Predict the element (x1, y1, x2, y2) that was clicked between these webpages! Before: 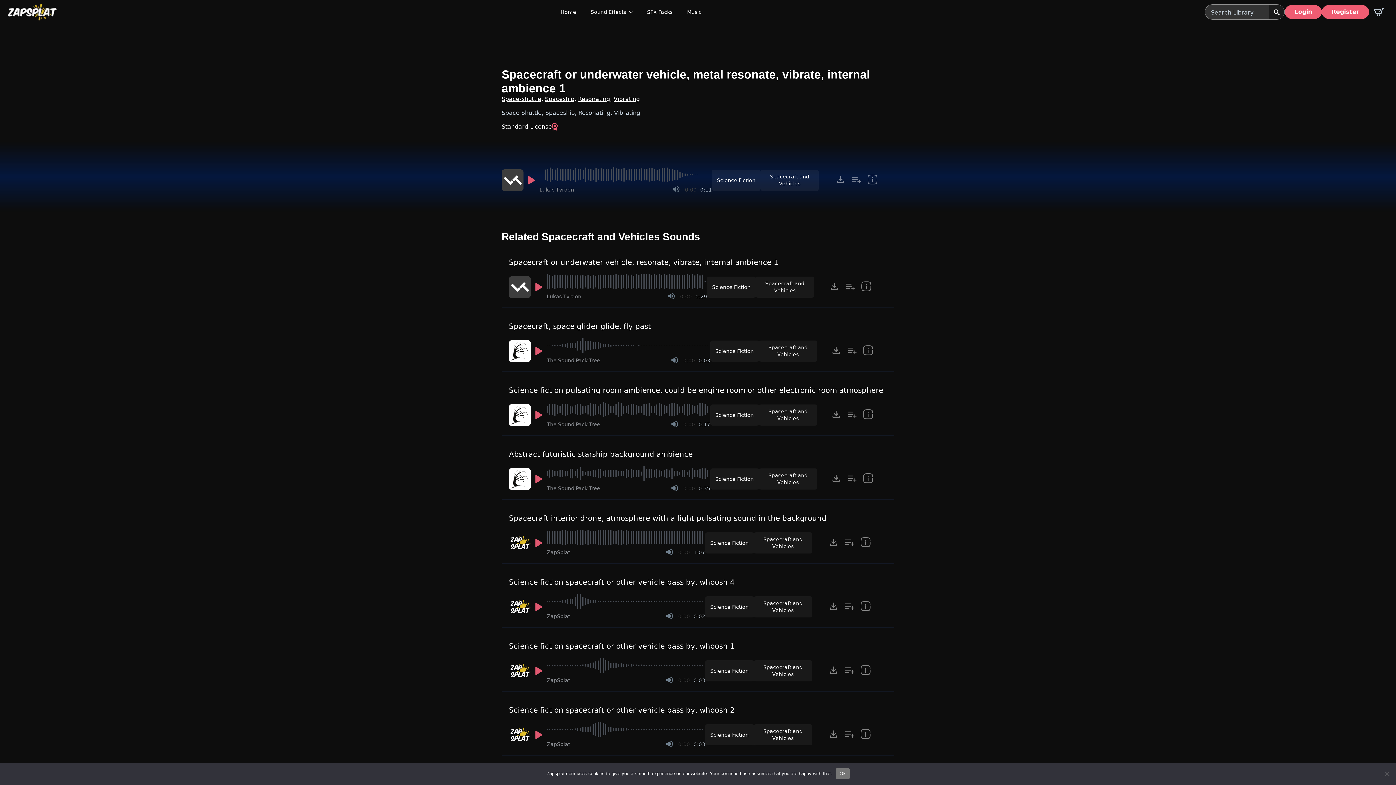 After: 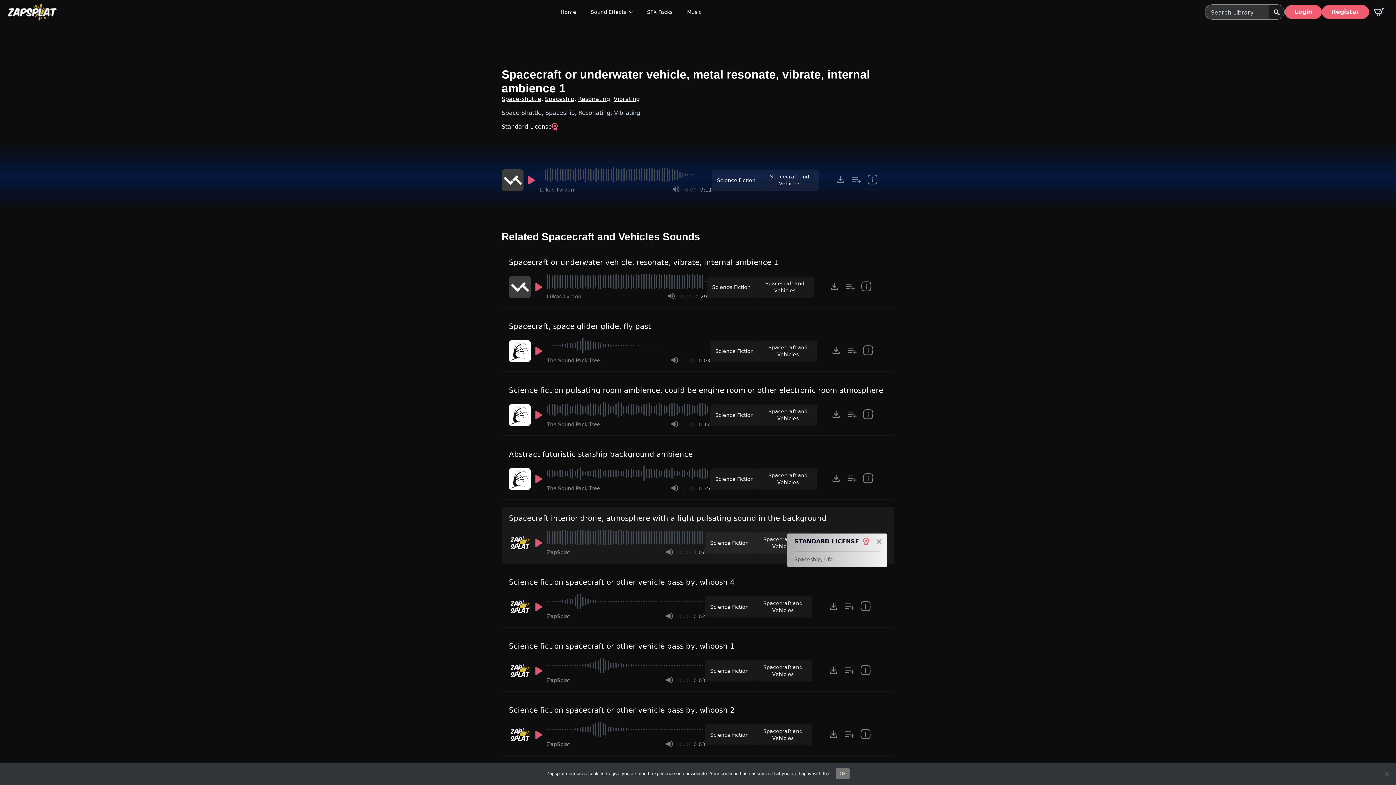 Action: label: show item Standard License and tags bbox: (857, 535, 873, 551)